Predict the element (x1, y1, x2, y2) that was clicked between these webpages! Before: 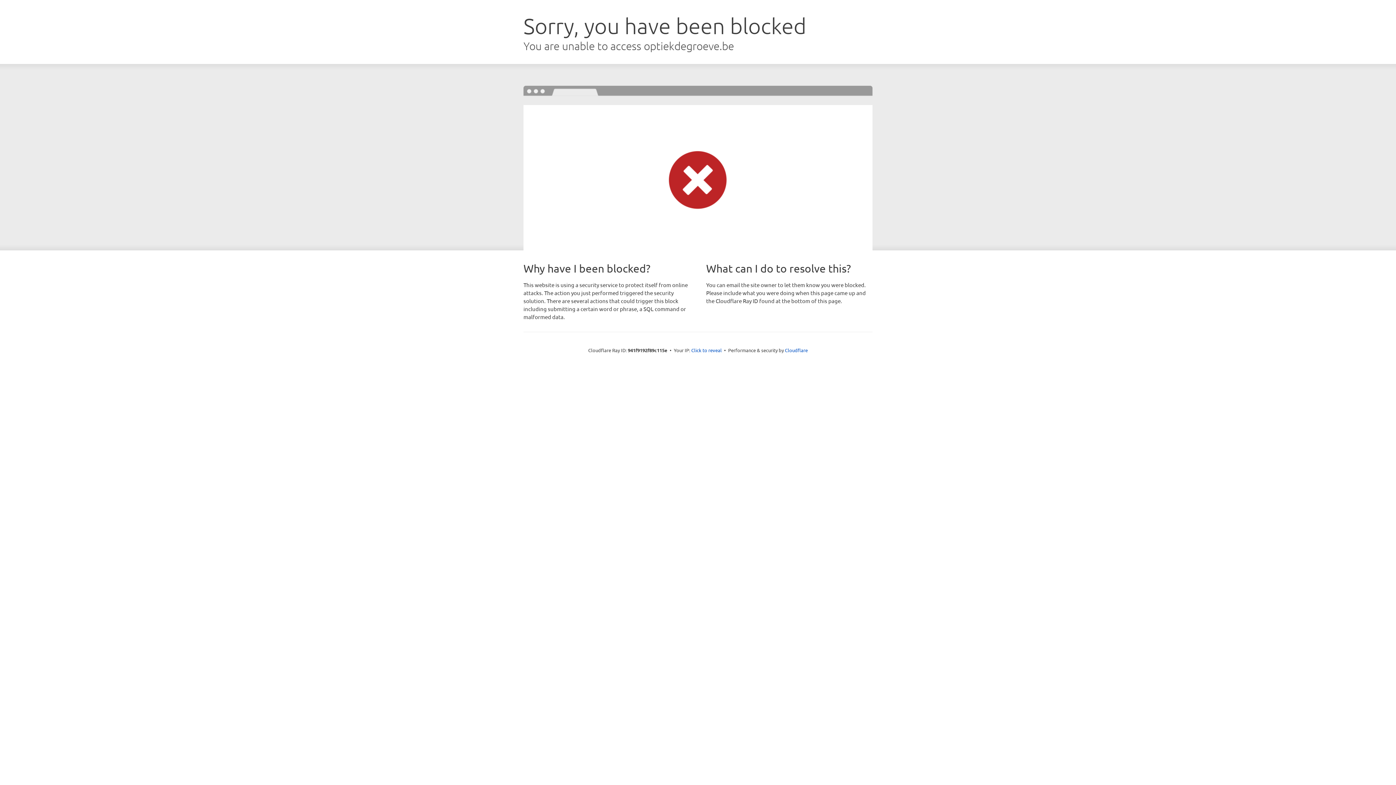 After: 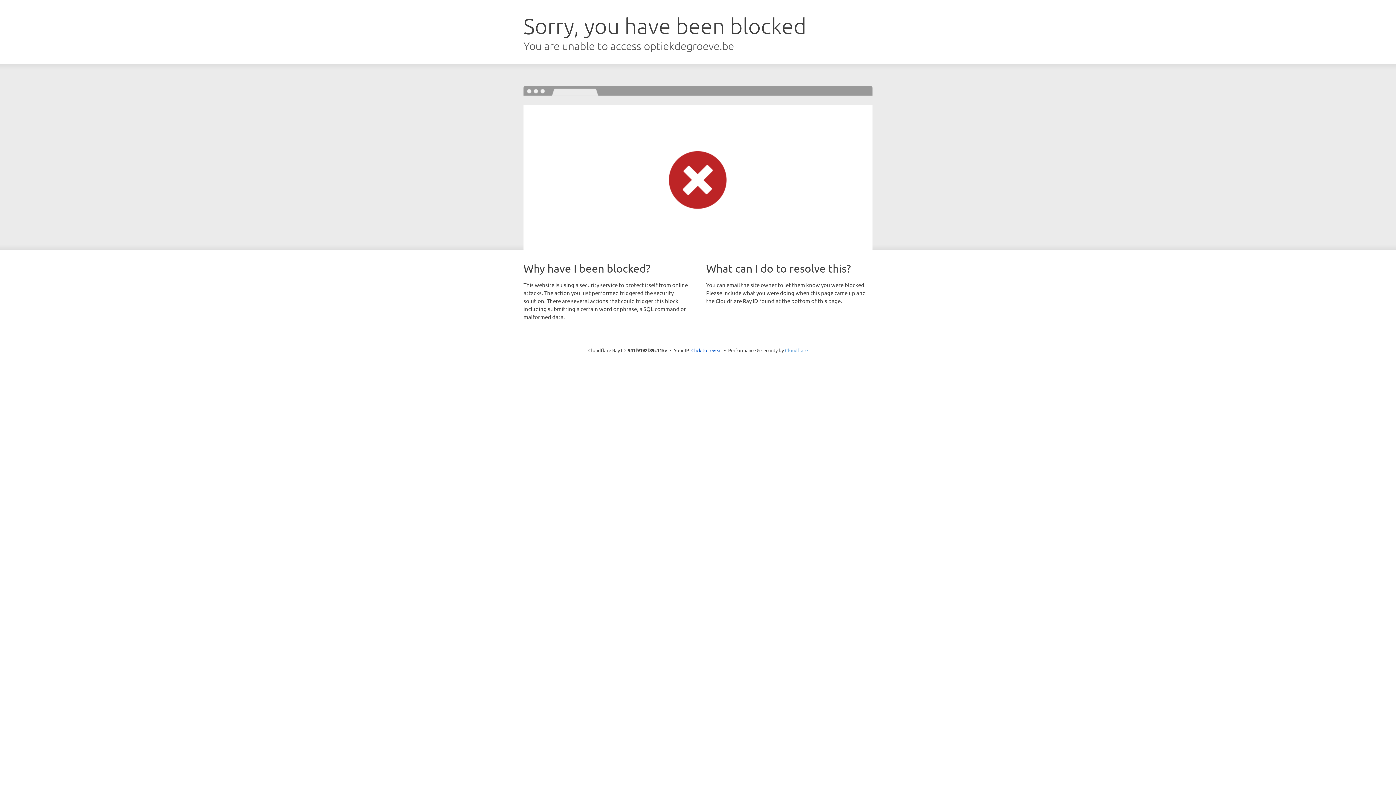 Action: bbox: (785, 347, 808, 353) label: Cloudflare